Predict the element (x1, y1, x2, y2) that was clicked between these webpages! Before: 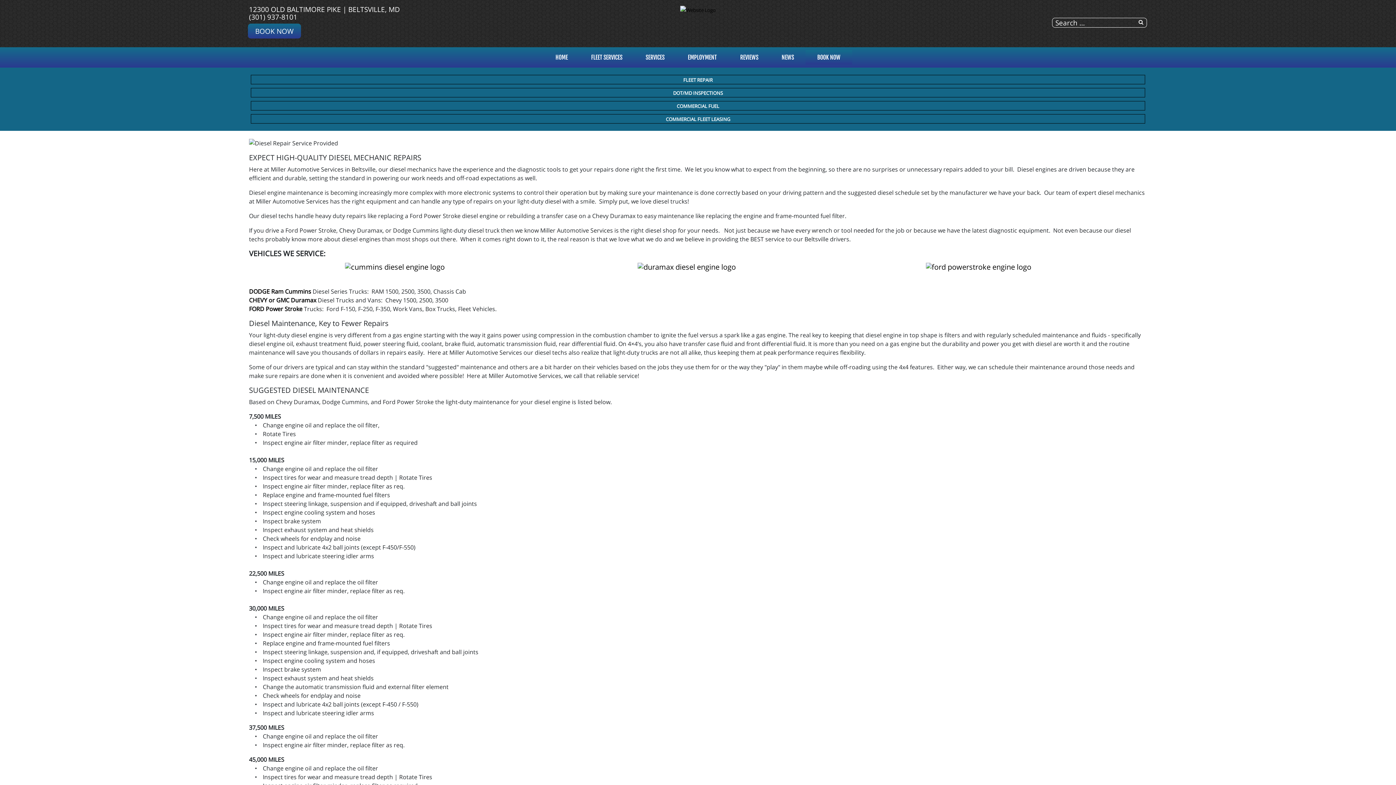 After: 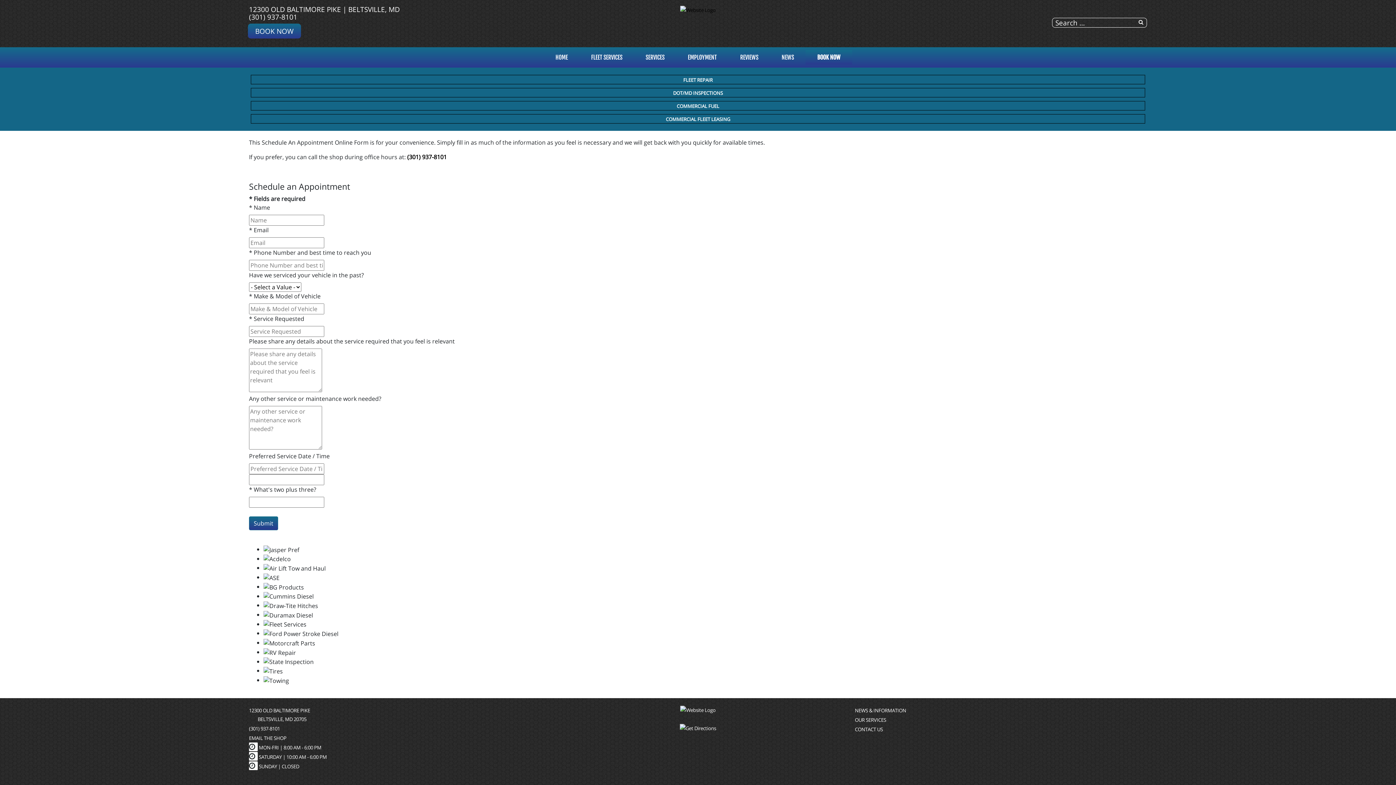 Action: bbox: (248, 23, 301, 38) label: BOOK NOW